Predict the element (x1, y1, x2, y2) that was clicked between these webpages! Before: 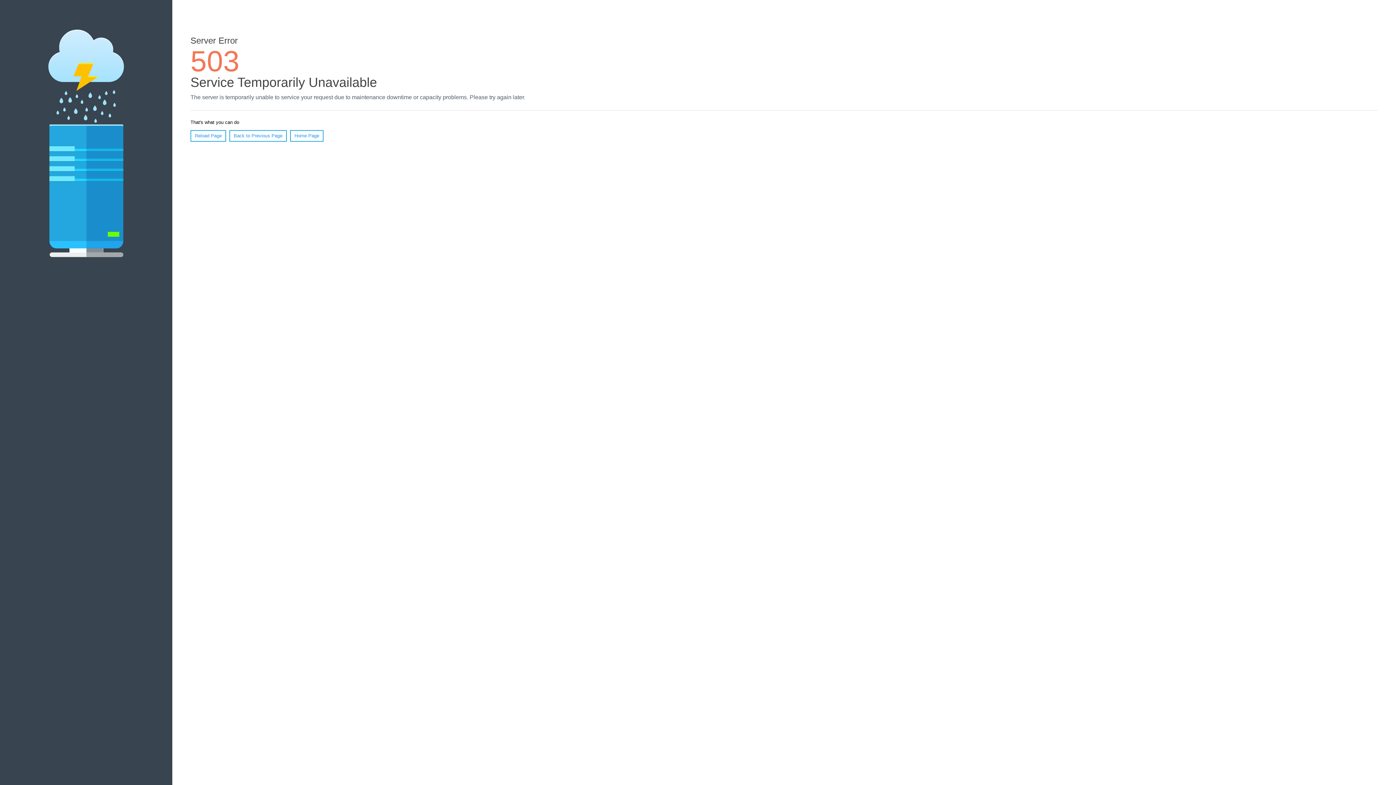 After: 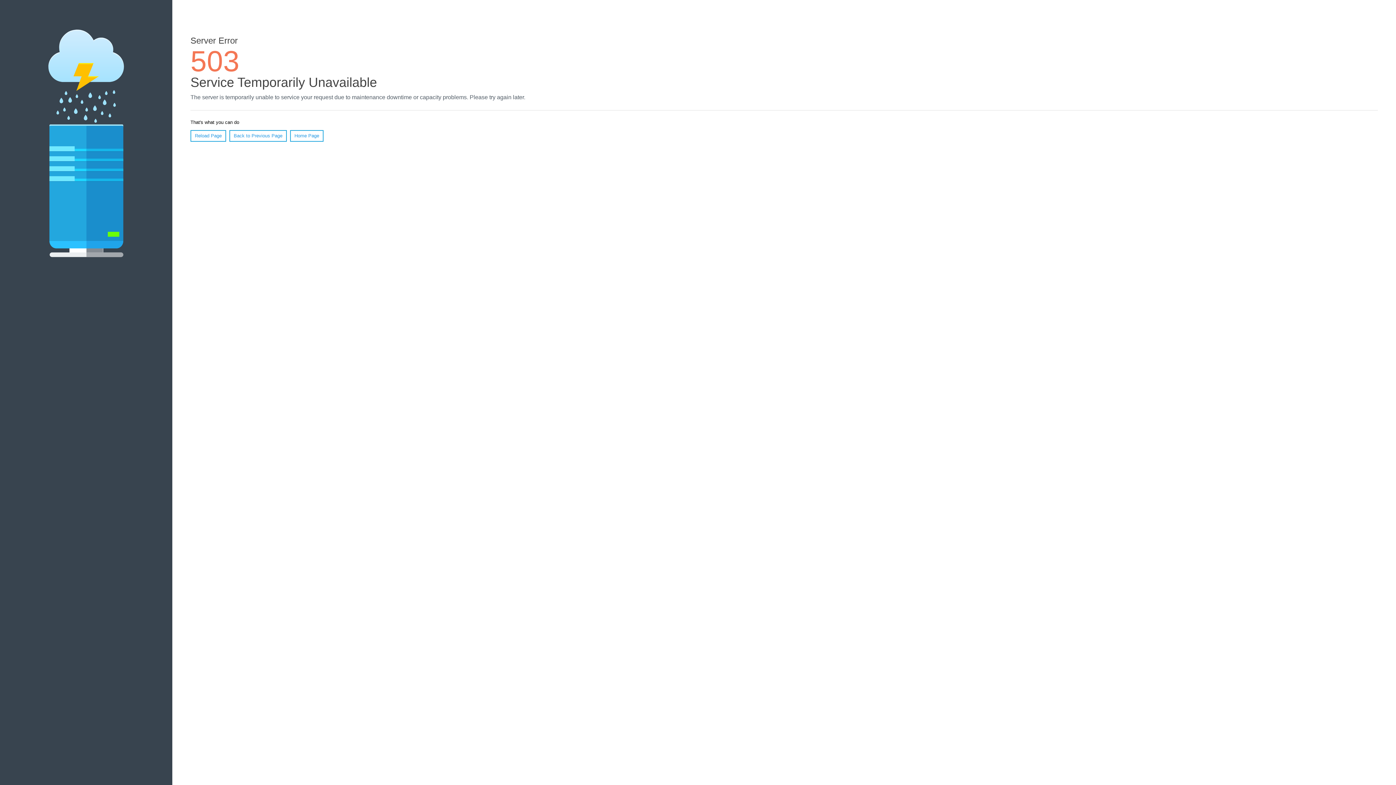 Action: bbox: (190, 130, 226, 141) label: Reload Page